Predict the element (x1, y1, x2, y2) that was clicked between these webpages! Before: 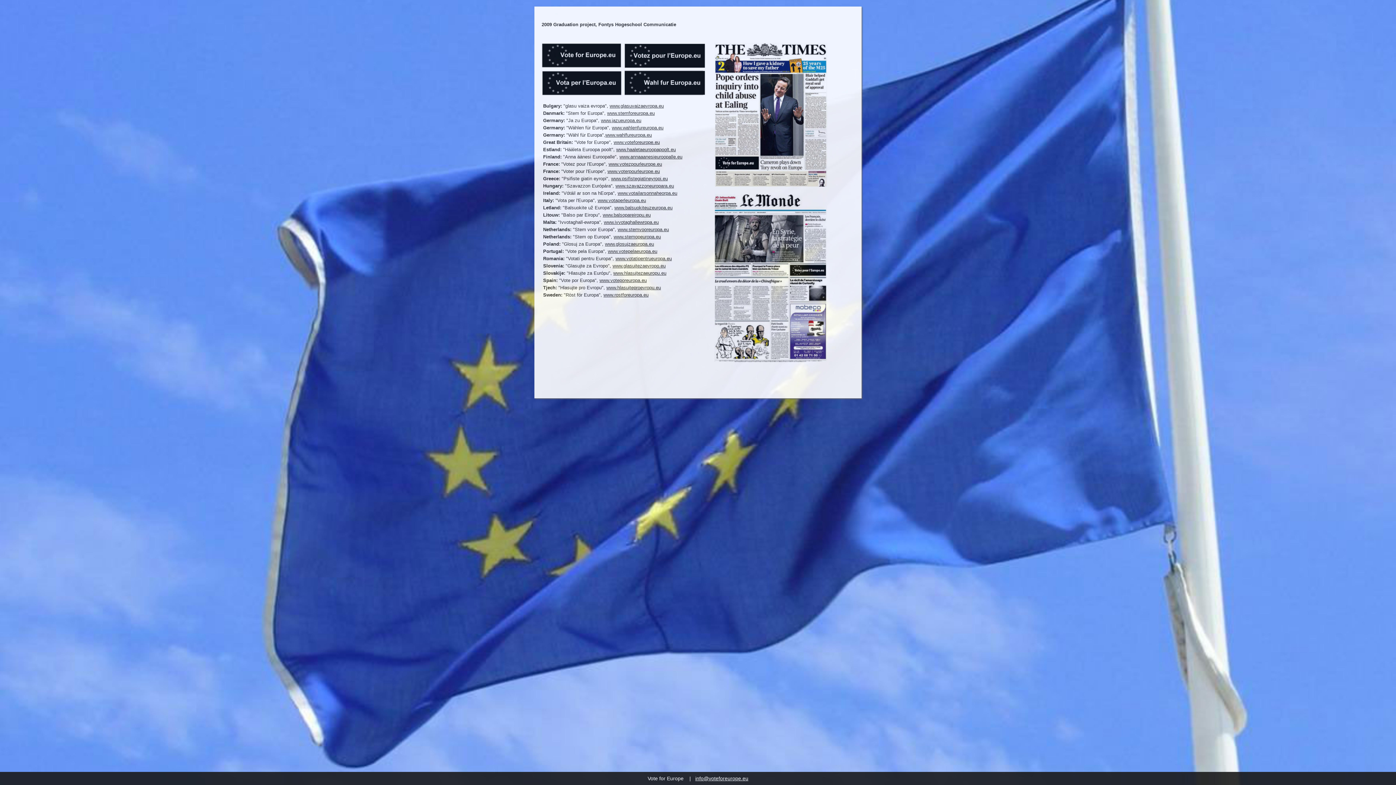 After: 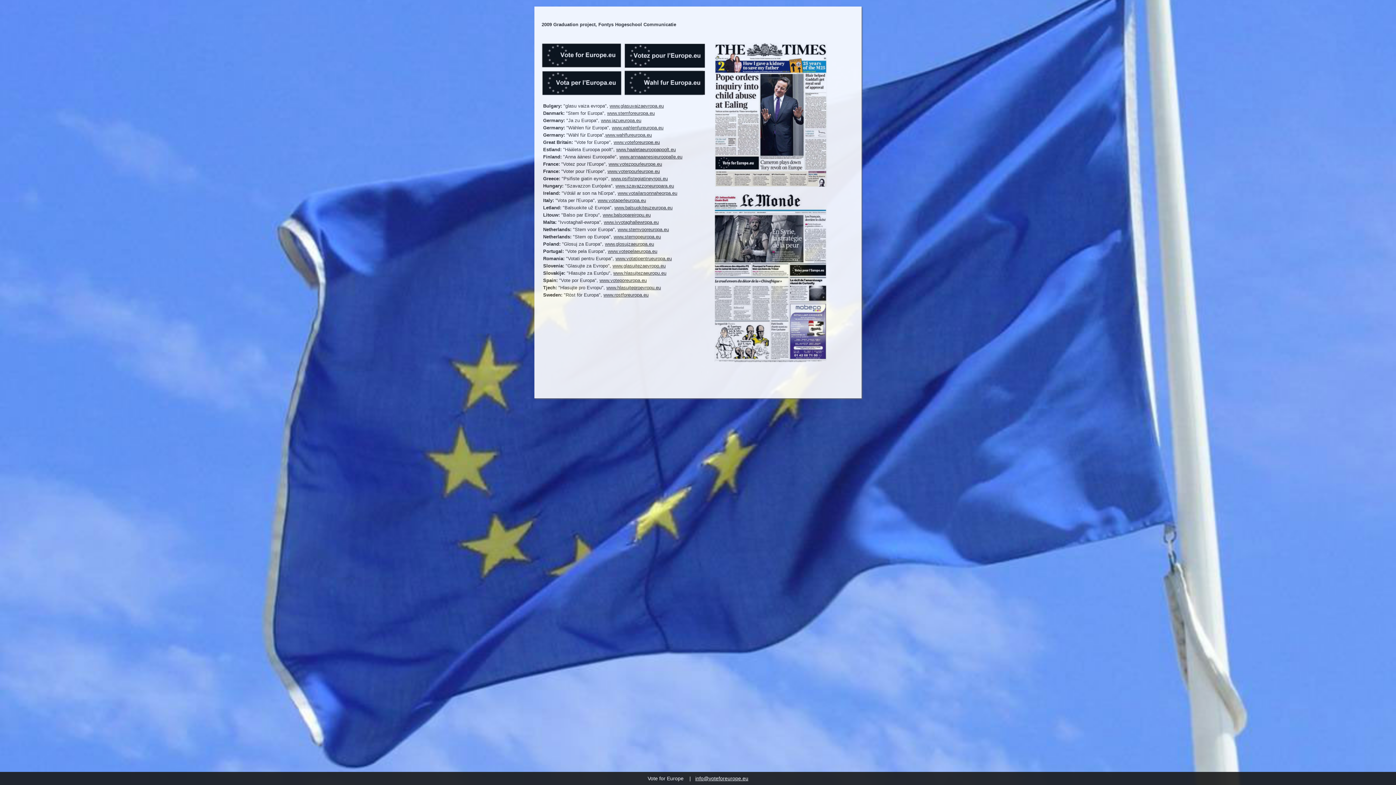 Action: bbox: (609, 103, 664, 108) label: www.glasuvaizaevropa.eu